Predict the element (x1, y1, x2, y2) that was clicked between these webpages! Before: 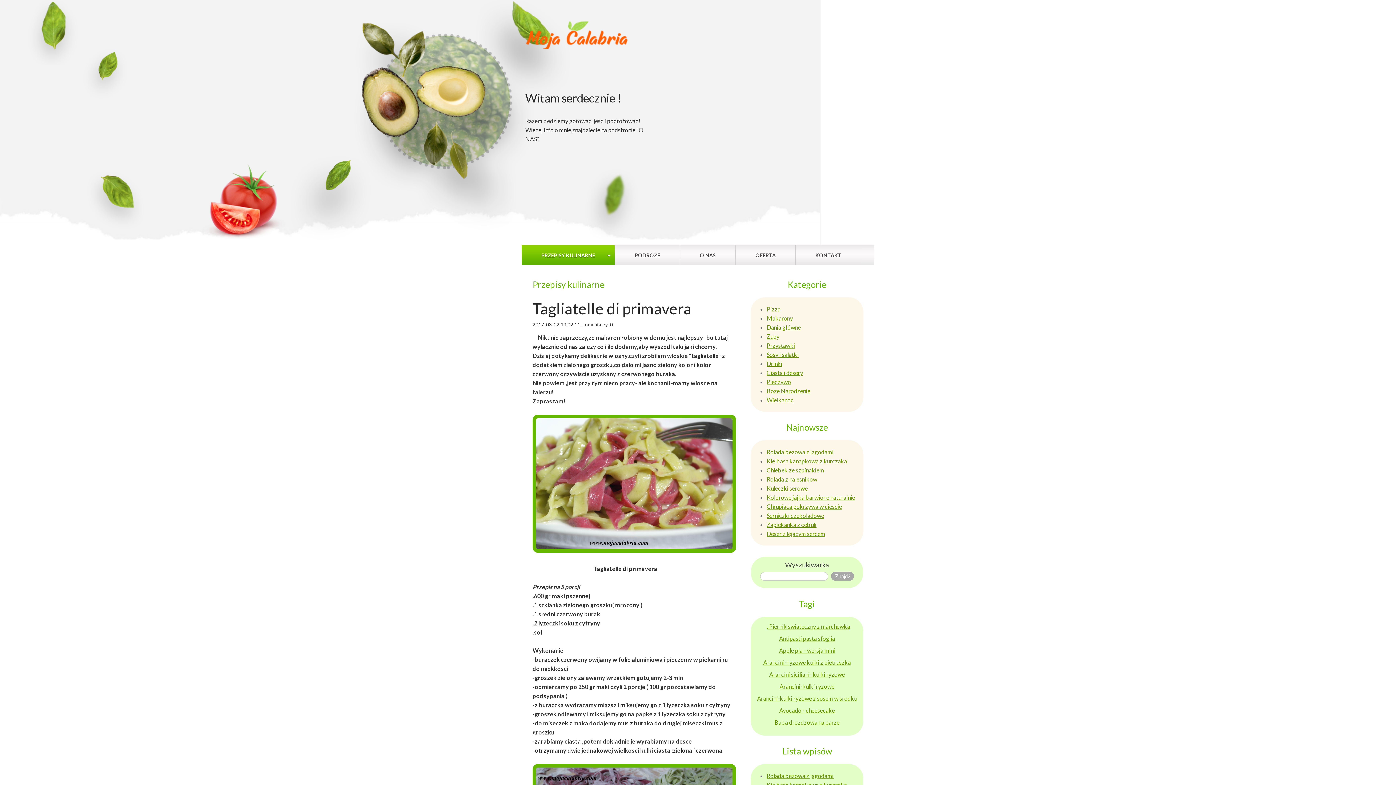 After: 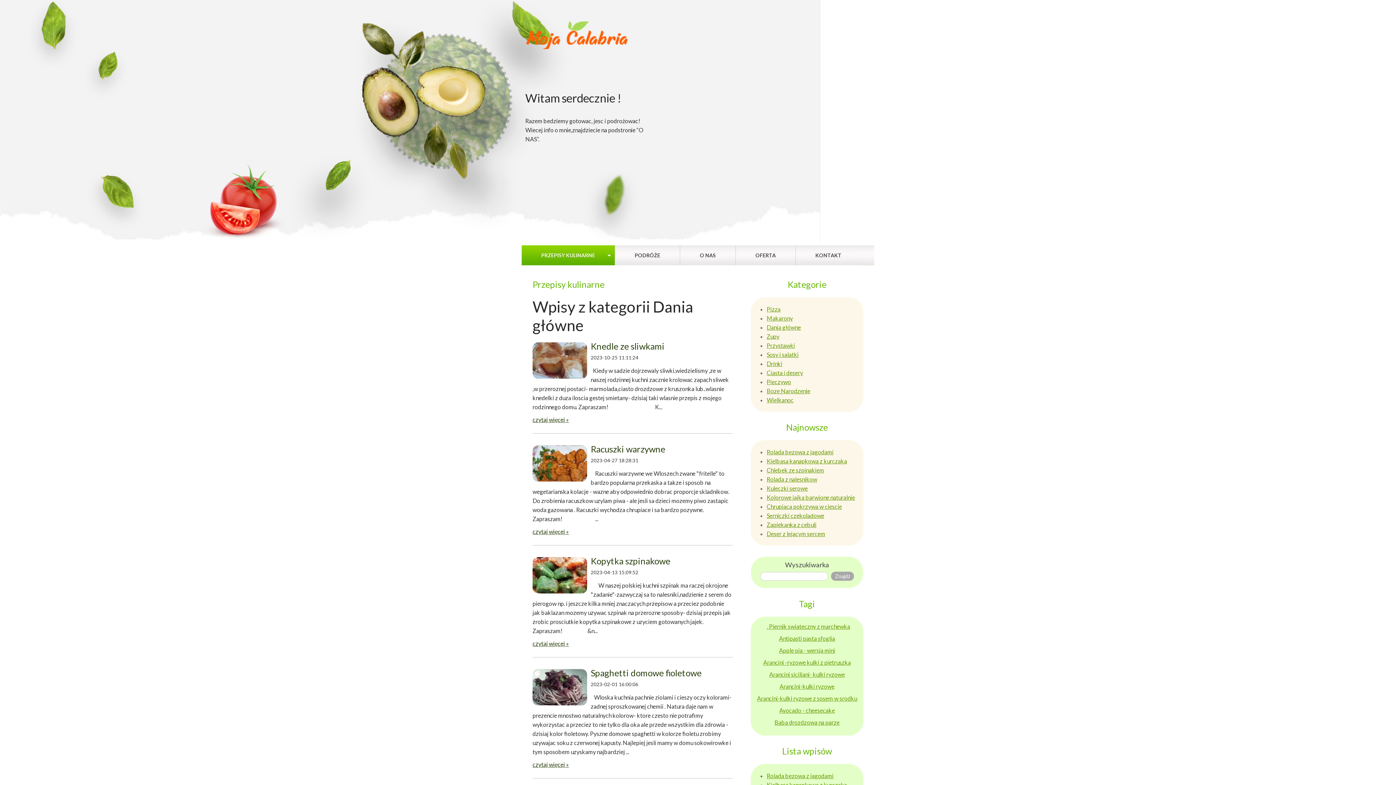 Action: bbox: (766, 324, 801, 330) label: Dania główne